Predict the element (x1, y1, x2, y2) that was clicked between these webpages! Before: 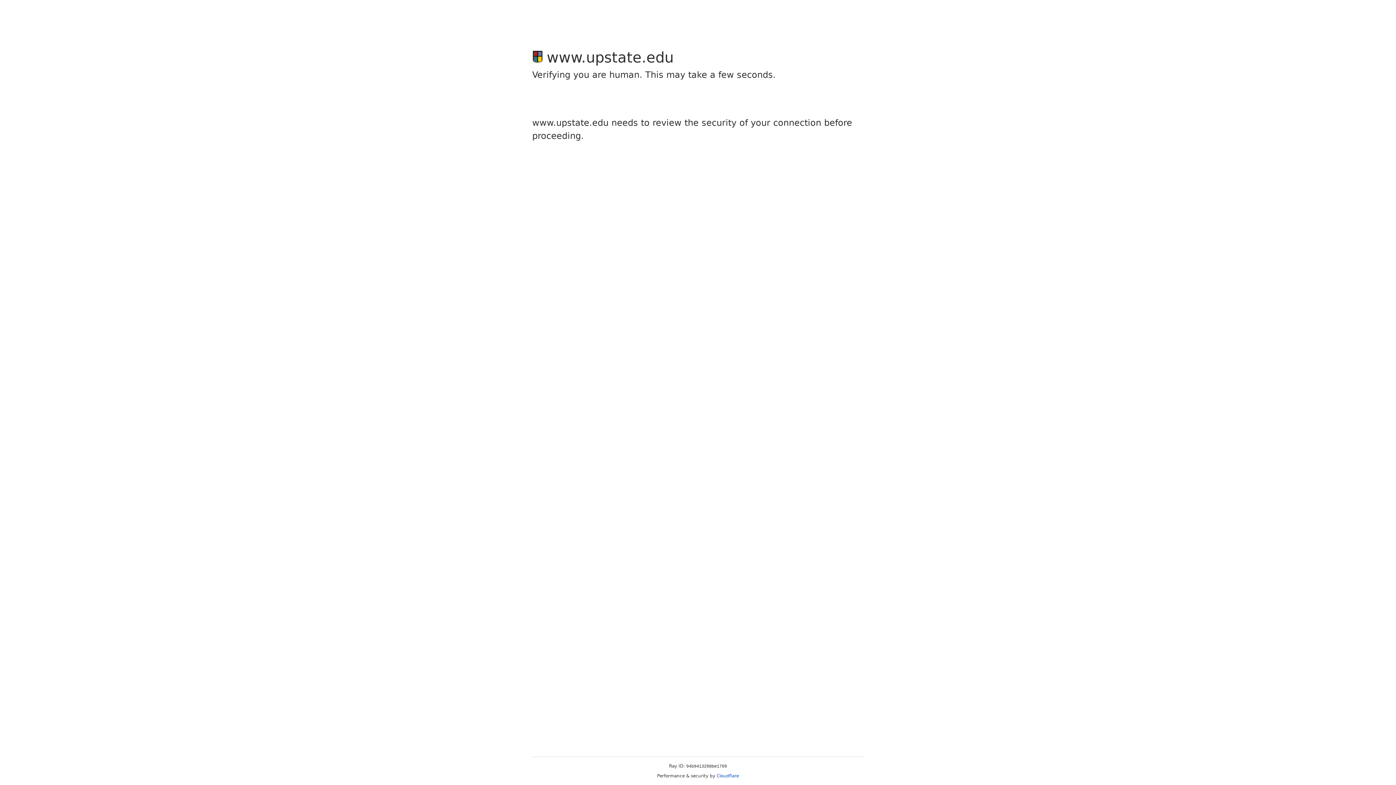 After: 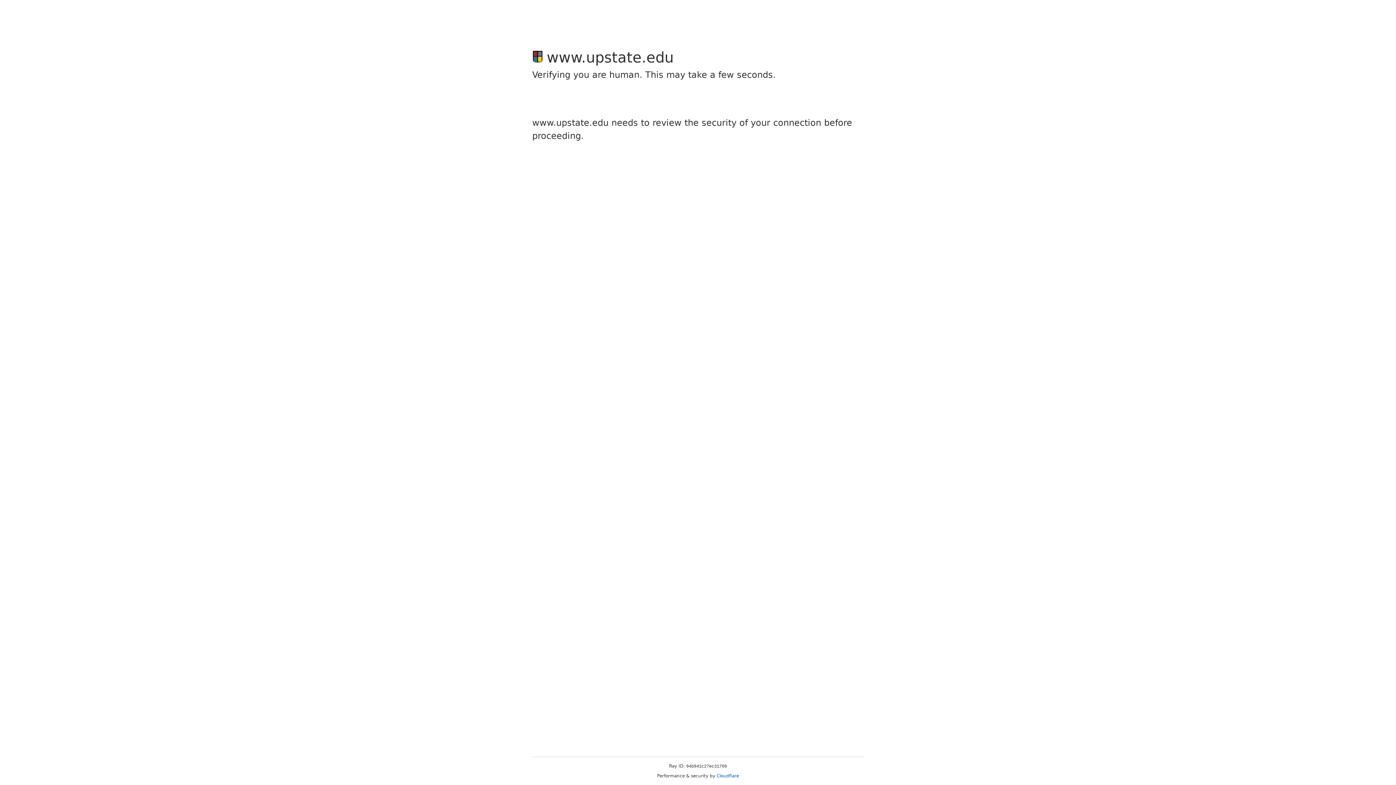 Action: bbox: (716, 773, 739, 778) label: Cloudflare